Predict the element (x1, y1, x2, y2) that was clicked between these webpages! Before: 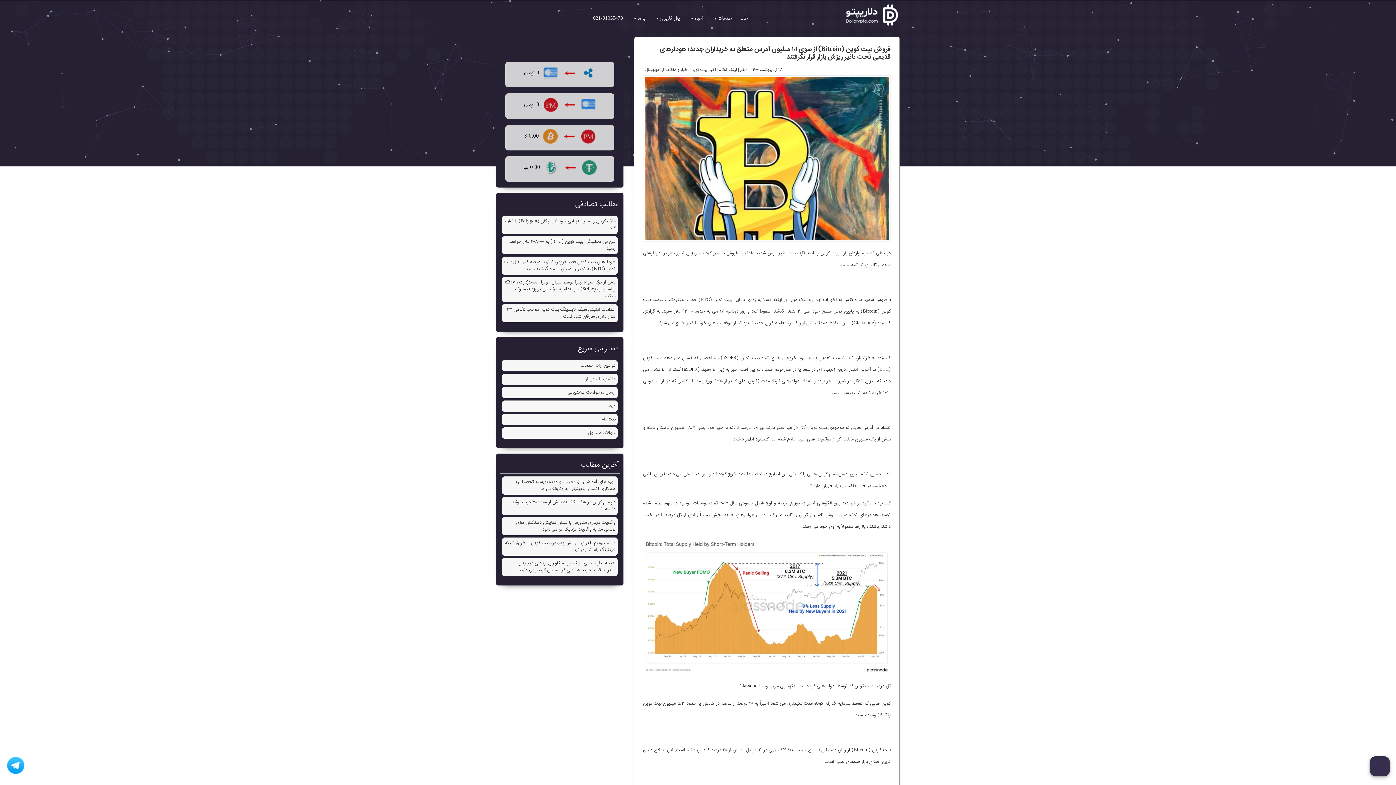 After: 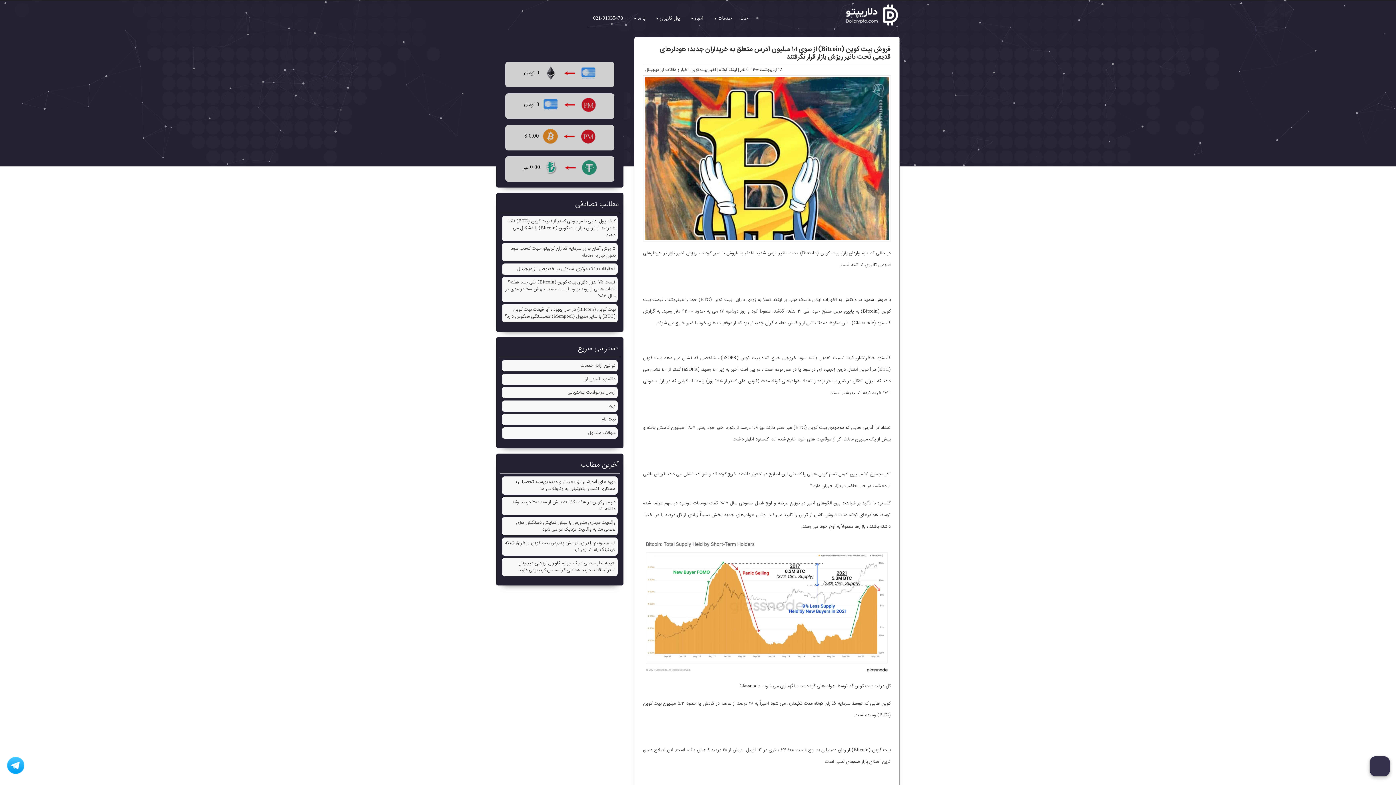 Action: label: لینک کوتاه bbox: (719, 66, 737, 73)